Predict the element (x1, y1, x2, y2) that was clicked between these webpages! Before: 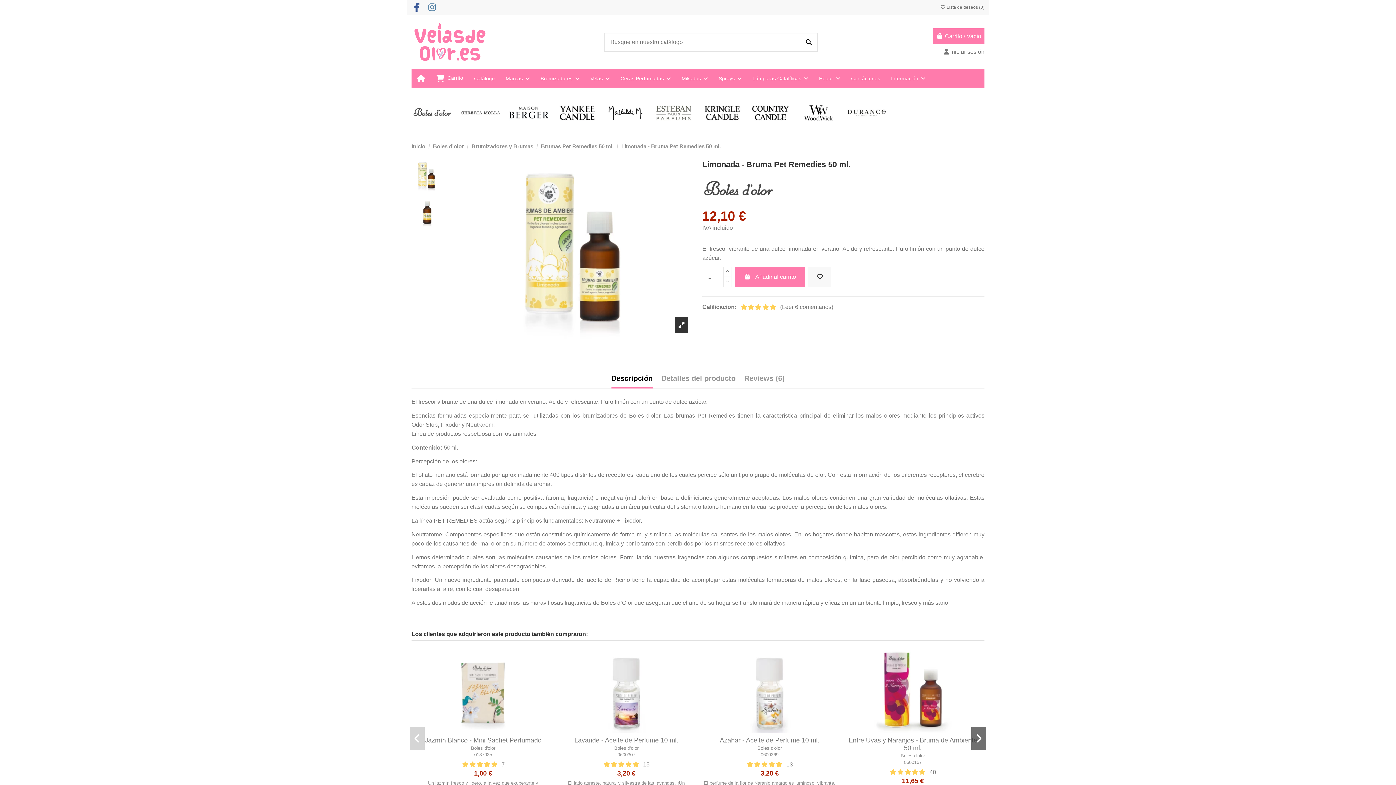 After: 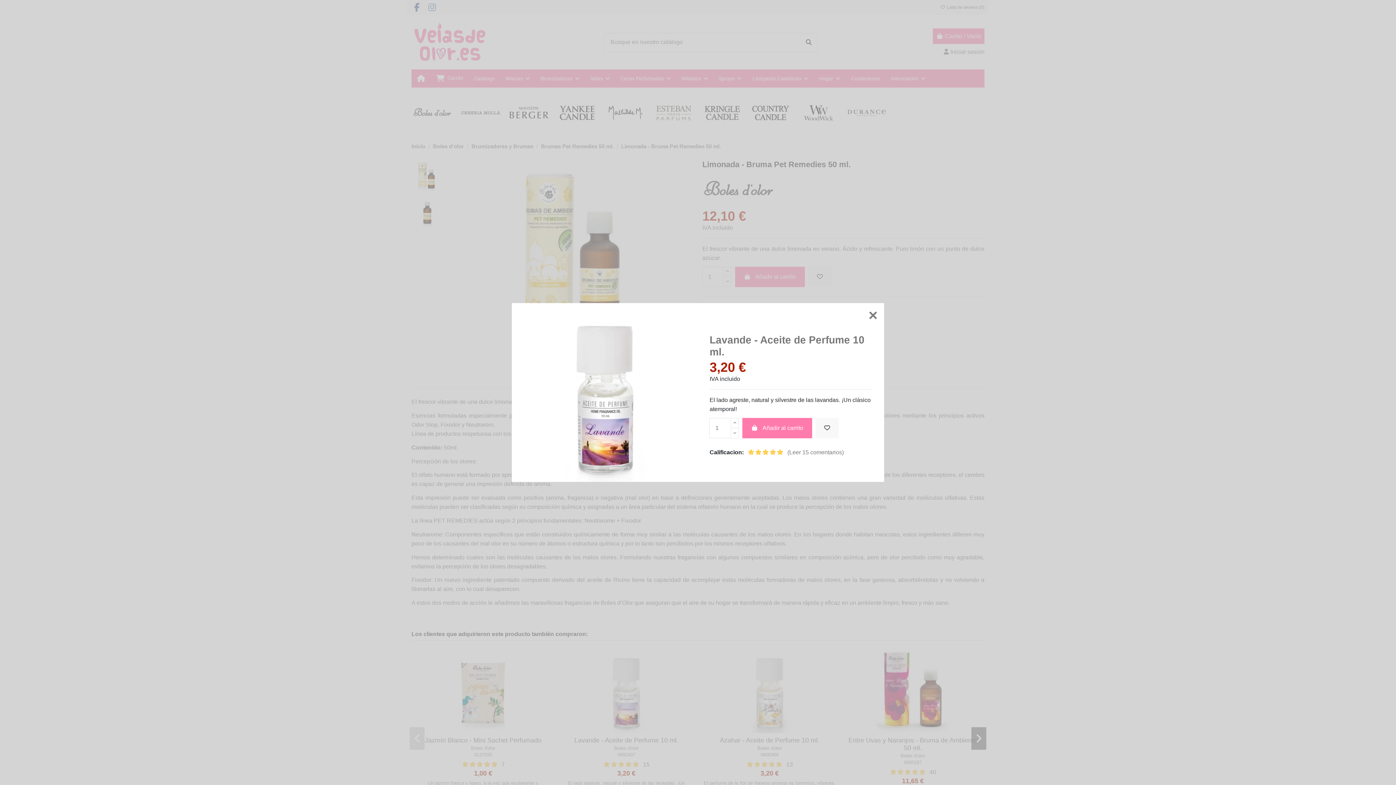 Action: bbox: (684, 666, 696, 678)